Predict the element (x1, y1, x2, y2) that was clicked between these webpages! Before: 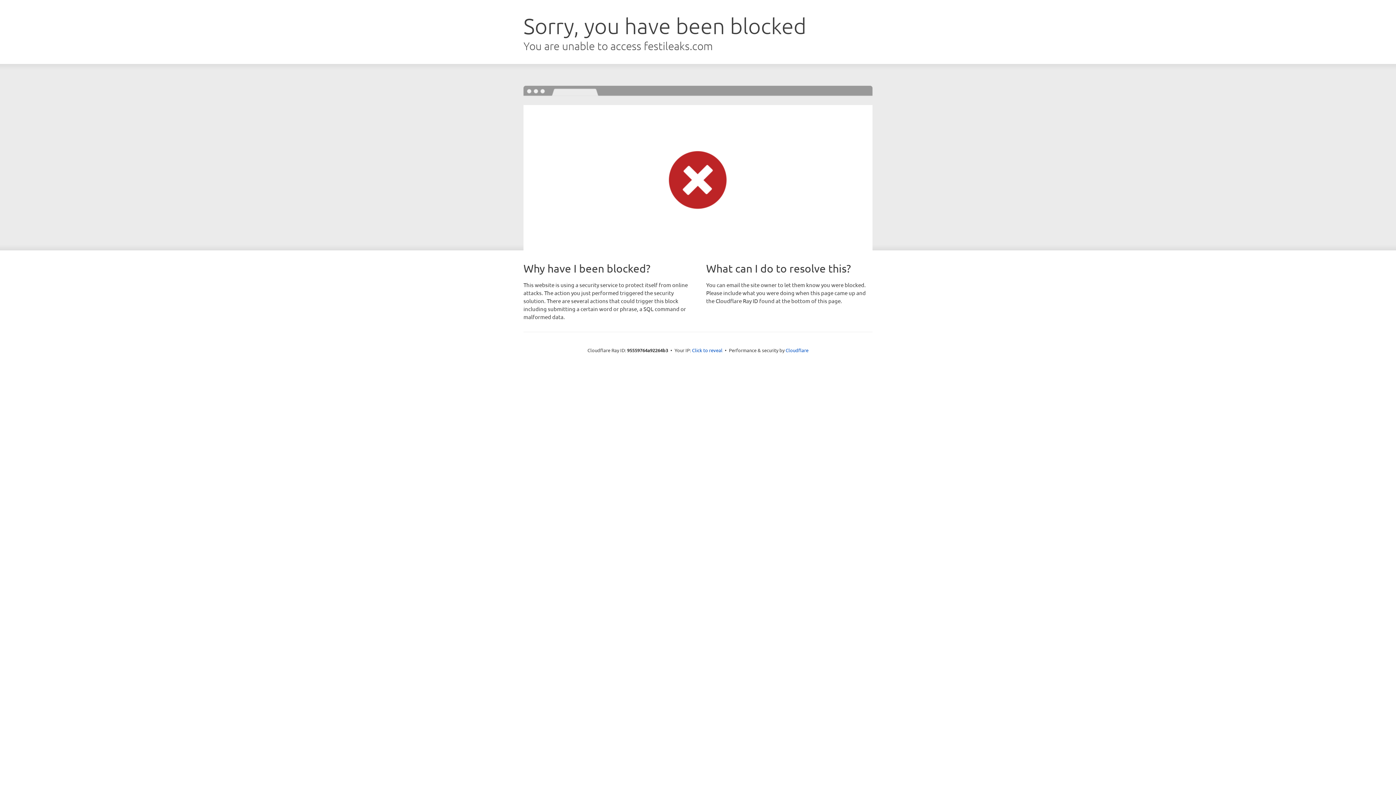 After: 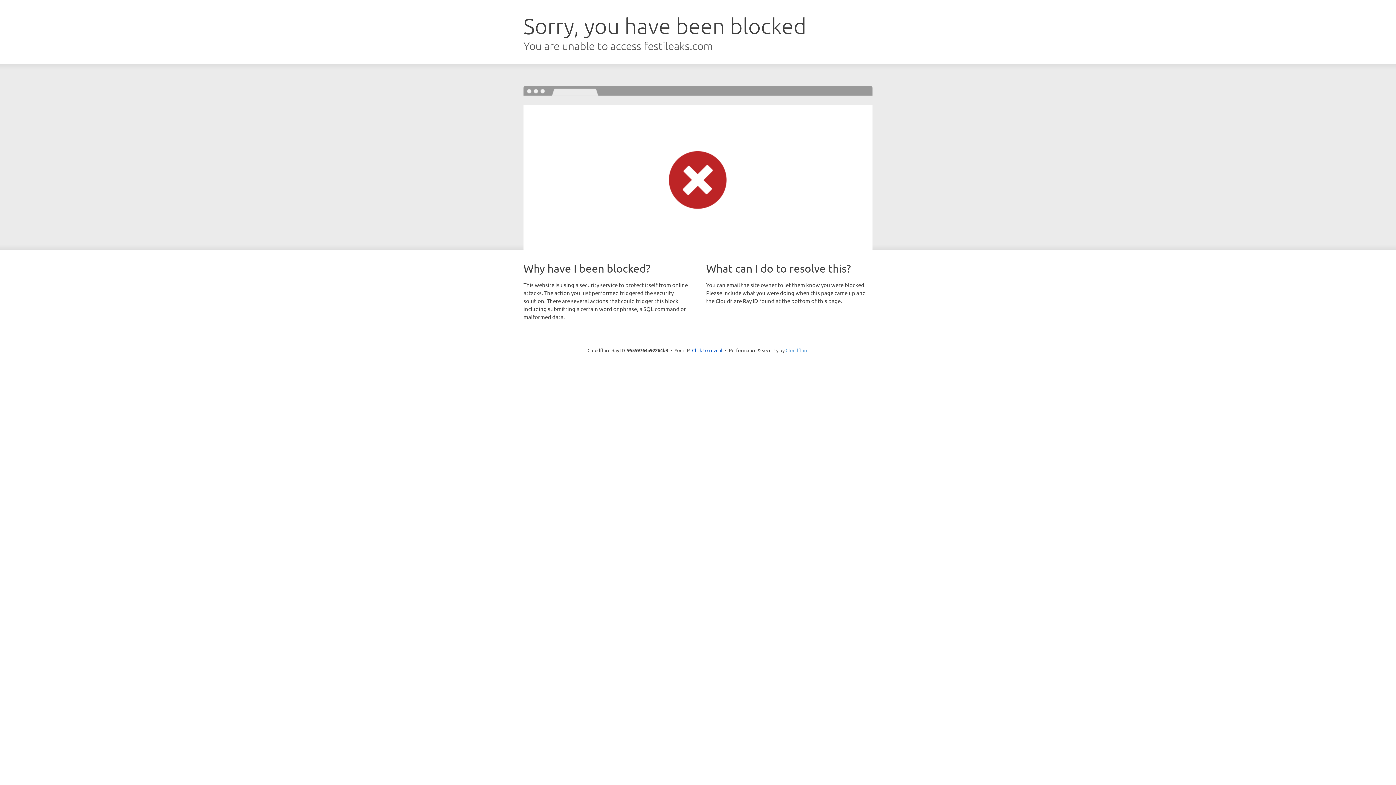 Action: bbox: (785, 347, 808, 353) label: Cloudflare